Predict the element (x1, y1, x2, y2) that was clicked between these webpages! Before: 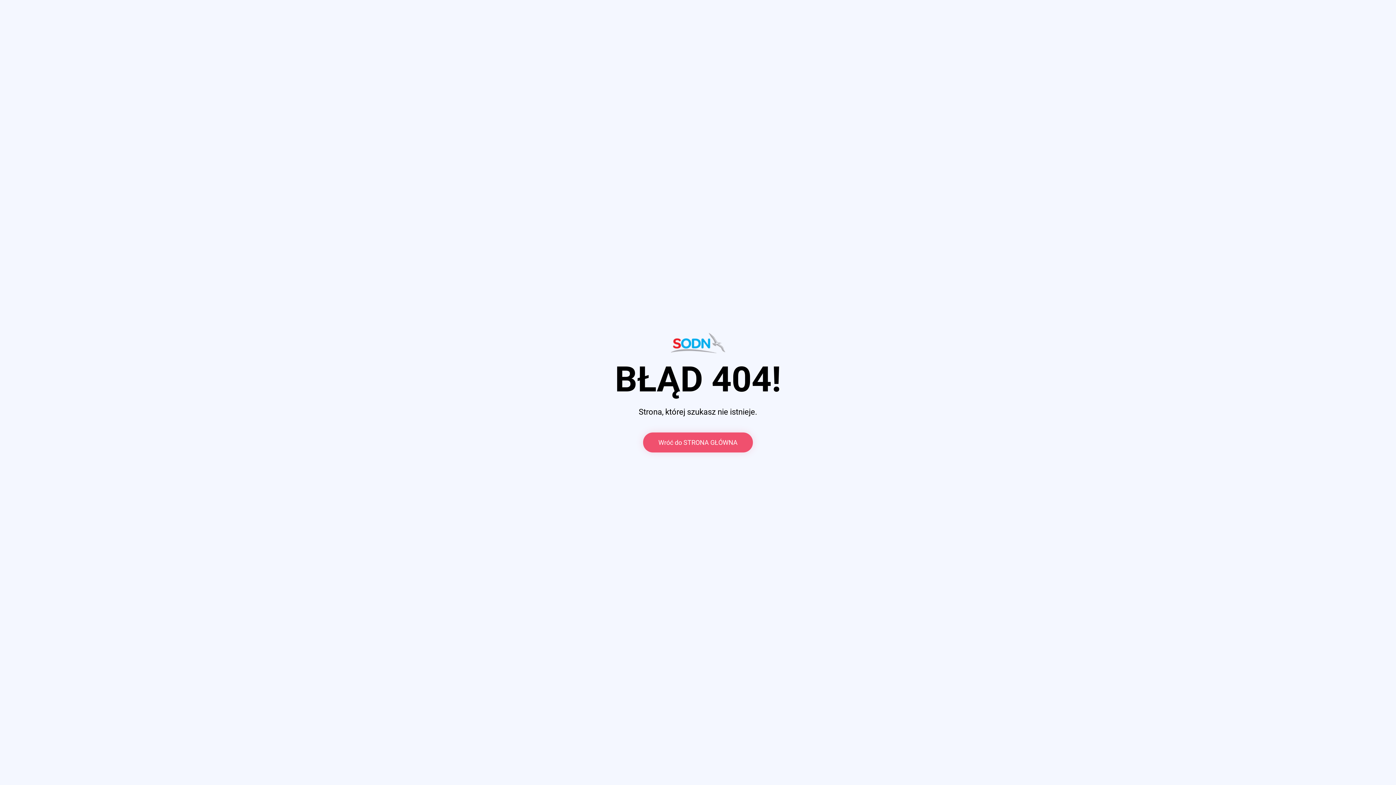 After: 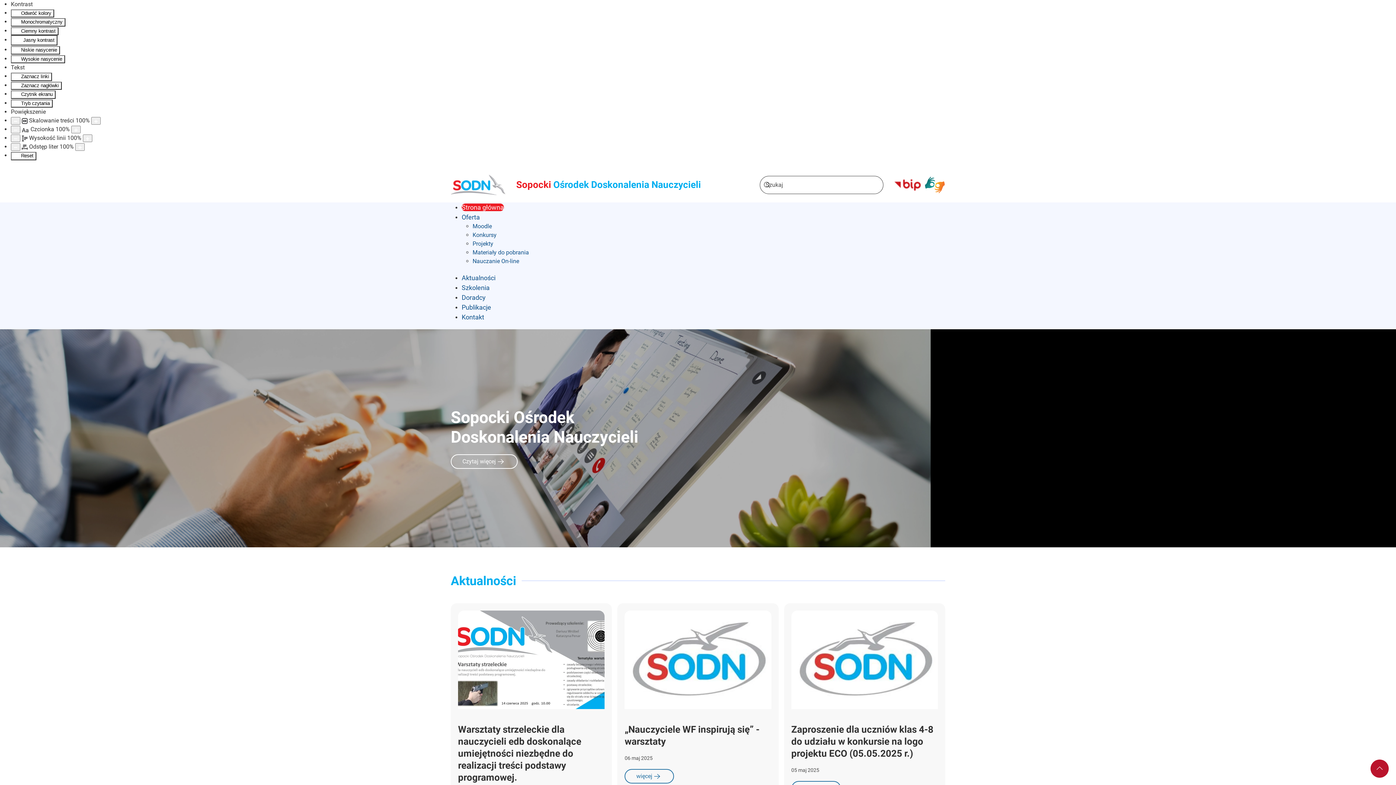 Action: label: Sopocki Ośrodek Doskonalenia Nauczycieli w Centrum Kształcenia Ustawicznego bbox: (643, 432, 753, 452)